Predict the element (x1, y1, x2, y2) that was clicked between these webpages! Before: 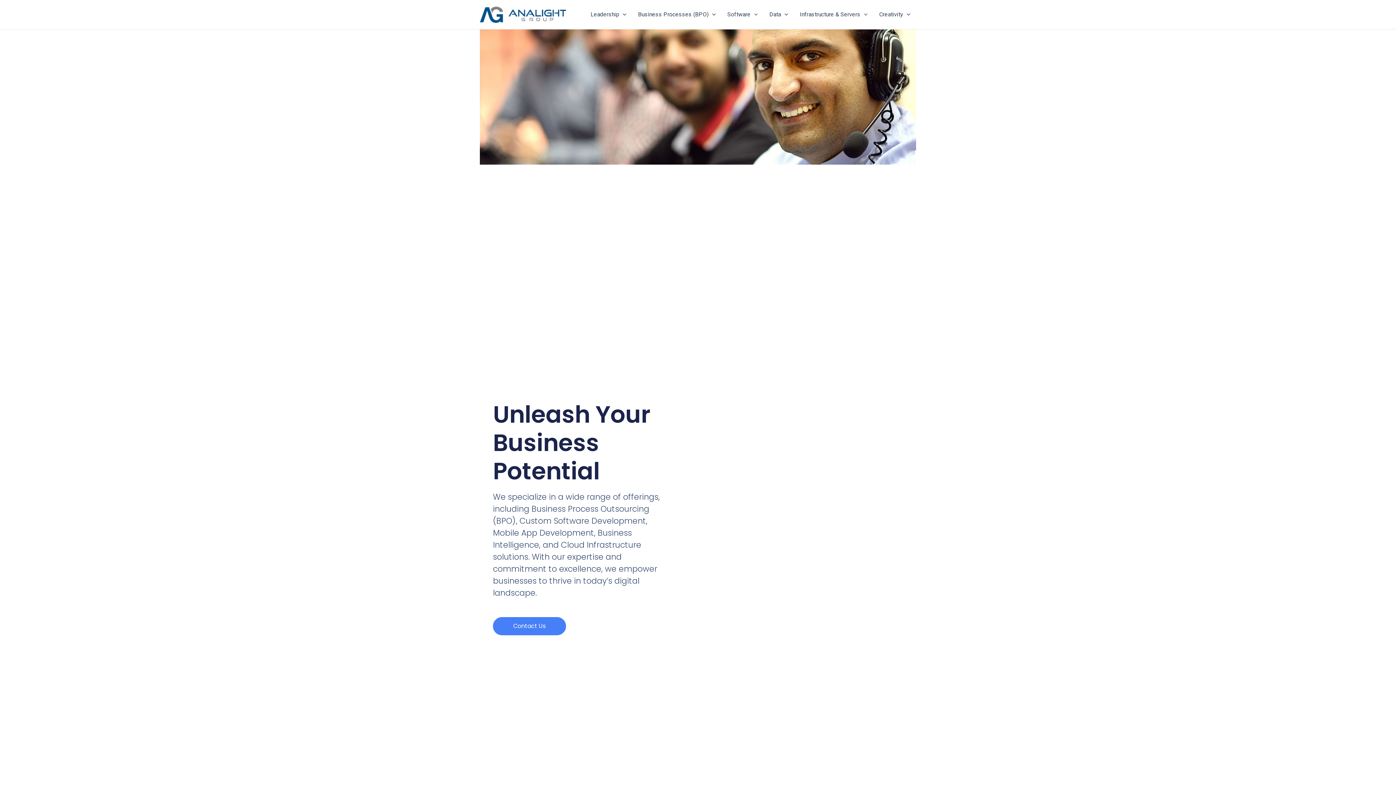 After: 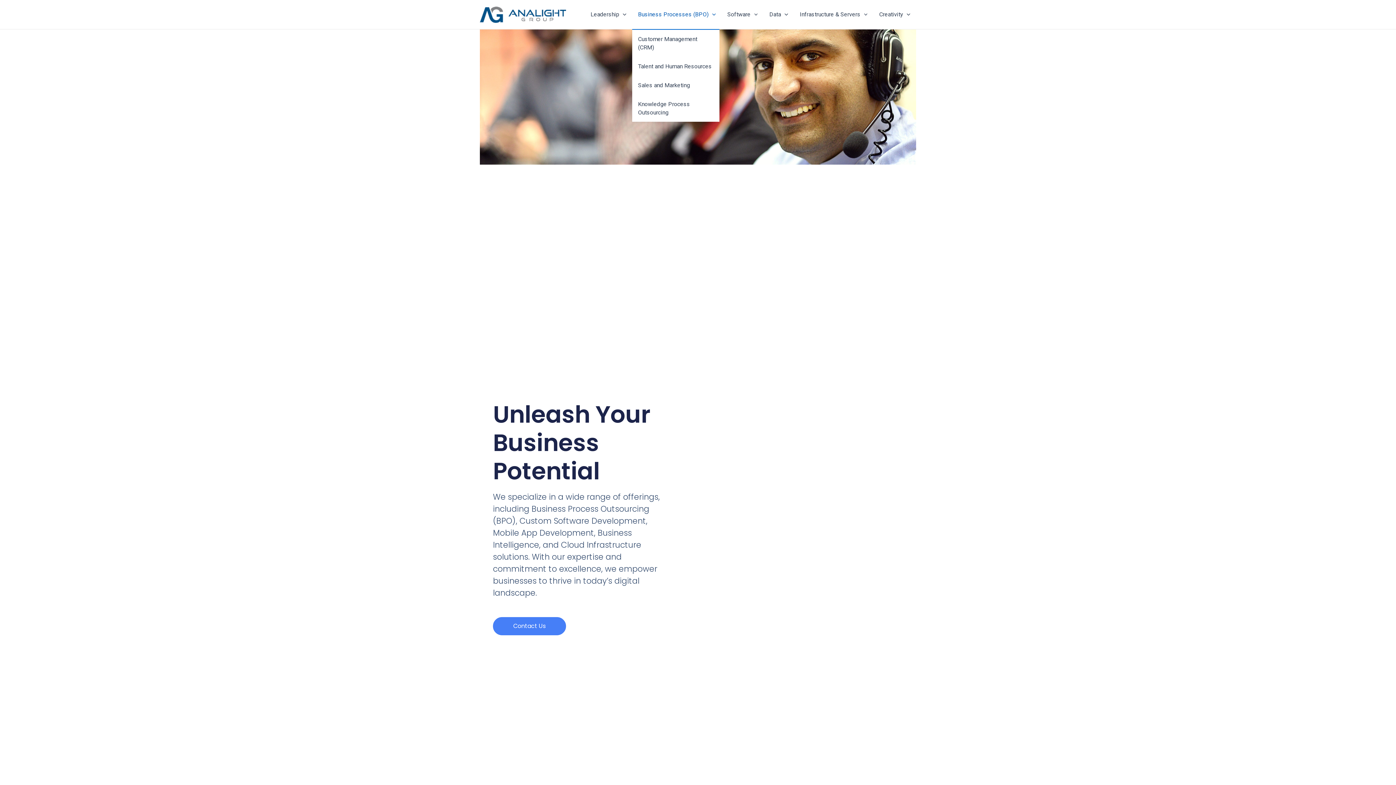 Action: label: Business Processes (BPO) bbox: (632, 0, 721, 29)